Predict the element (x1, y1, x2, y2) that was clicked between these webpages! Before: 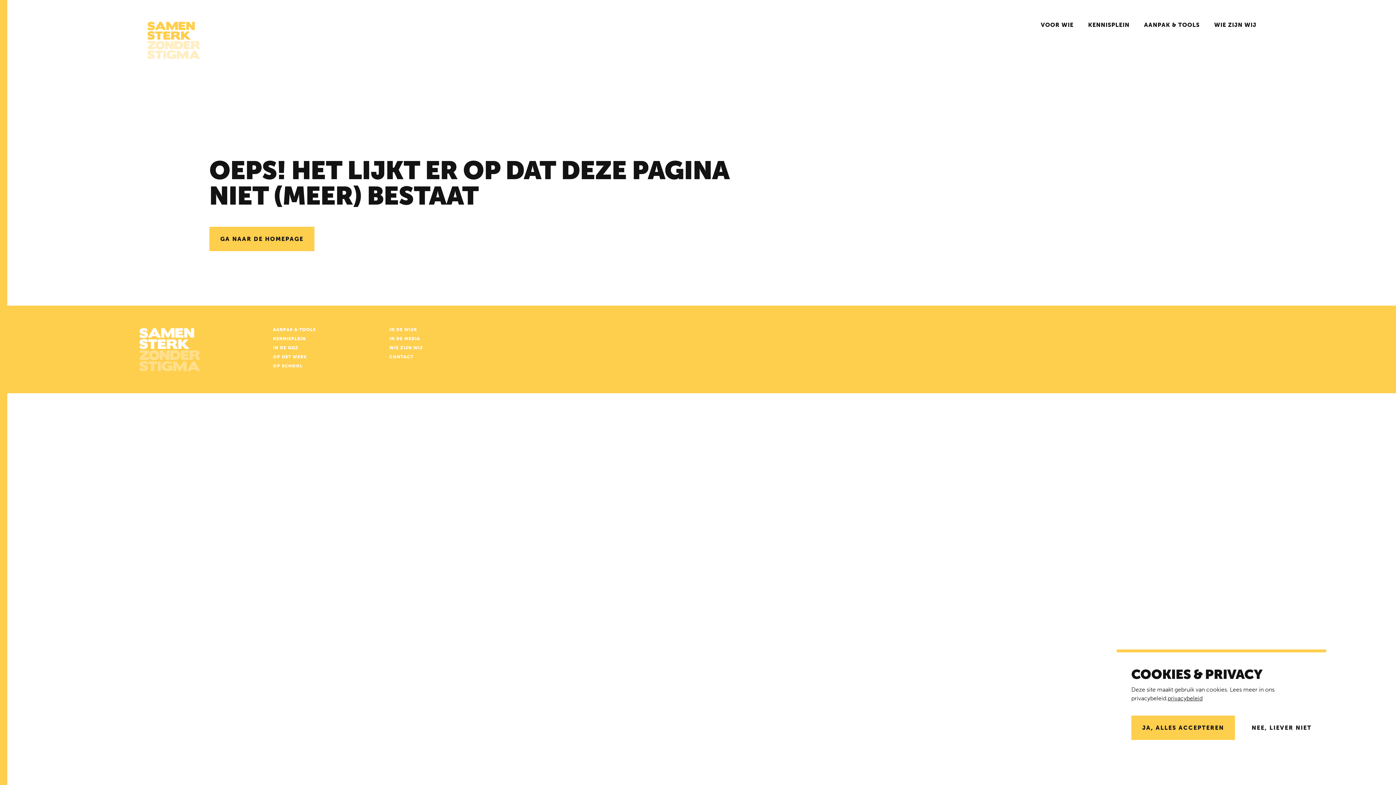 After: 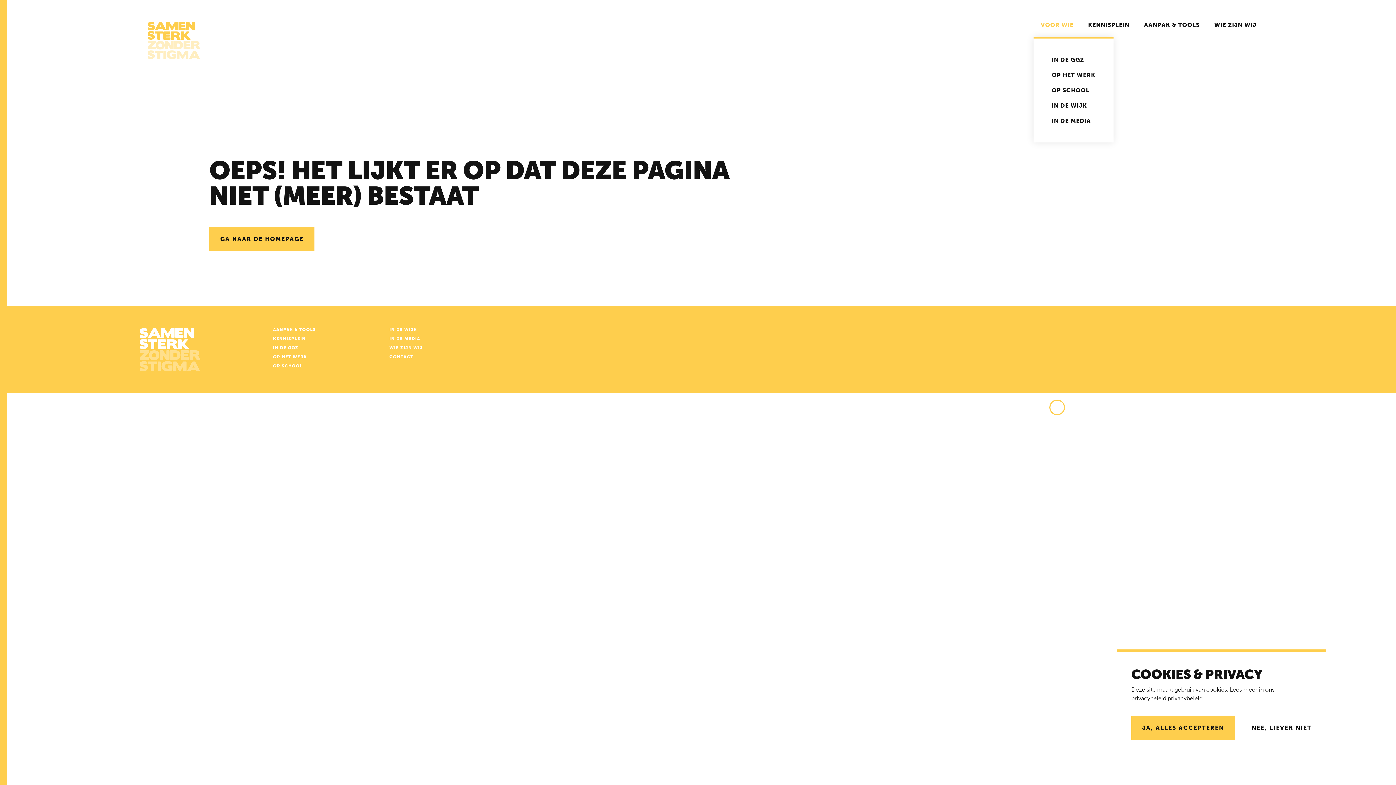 Action: bbox: (1041, 0, 1073, 28) label: VOOR WIE